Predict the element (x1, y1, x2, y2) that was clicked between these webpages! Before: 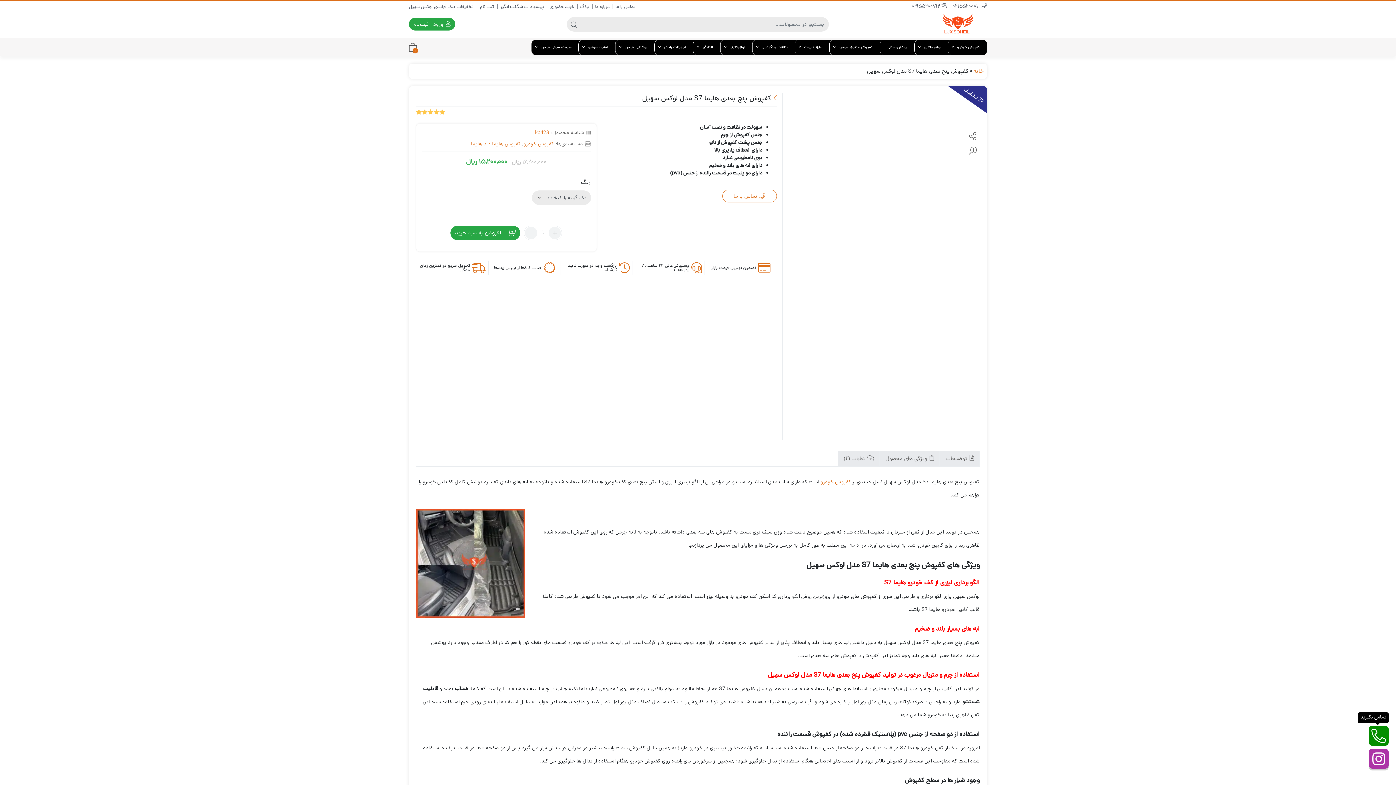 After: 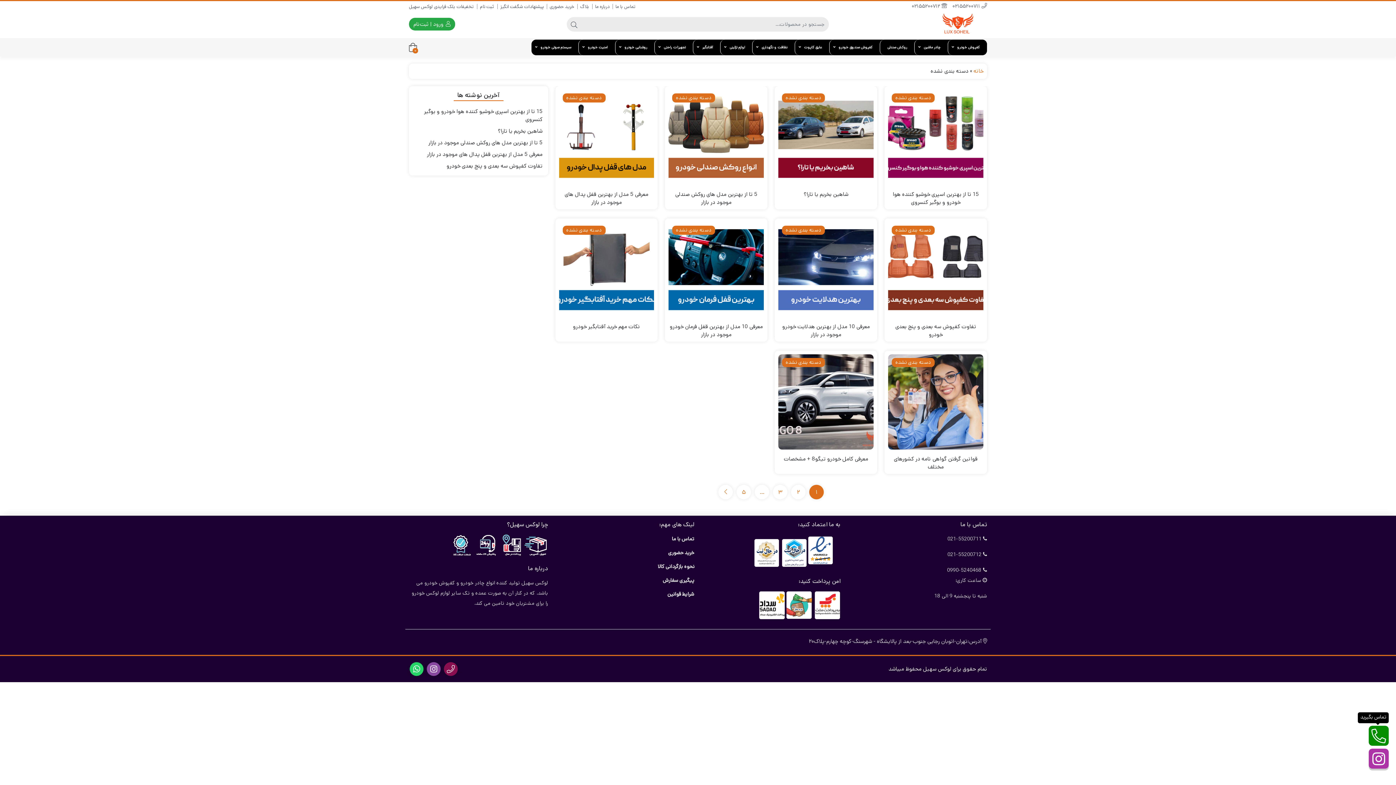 Action: bbox: (580, 3, 589, 10) label: بلاگ